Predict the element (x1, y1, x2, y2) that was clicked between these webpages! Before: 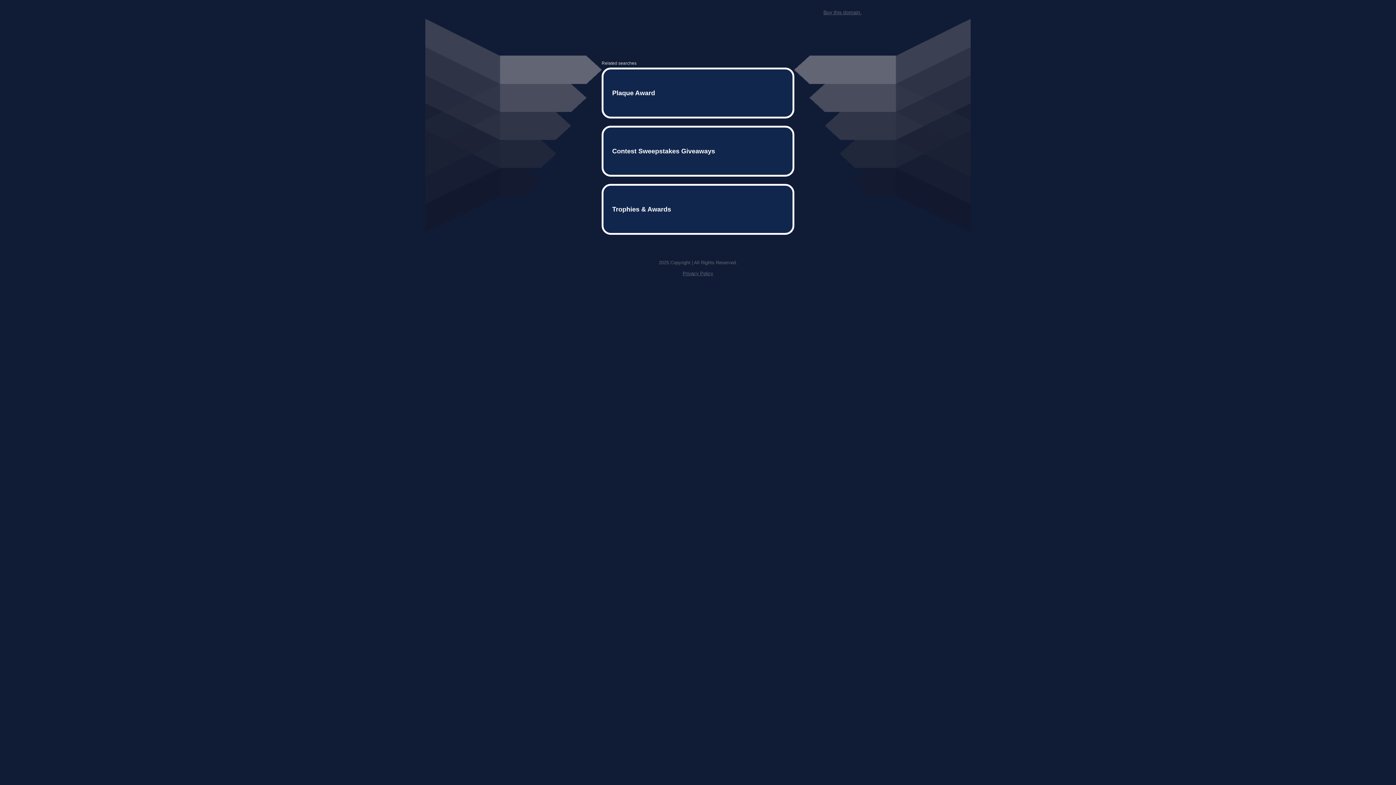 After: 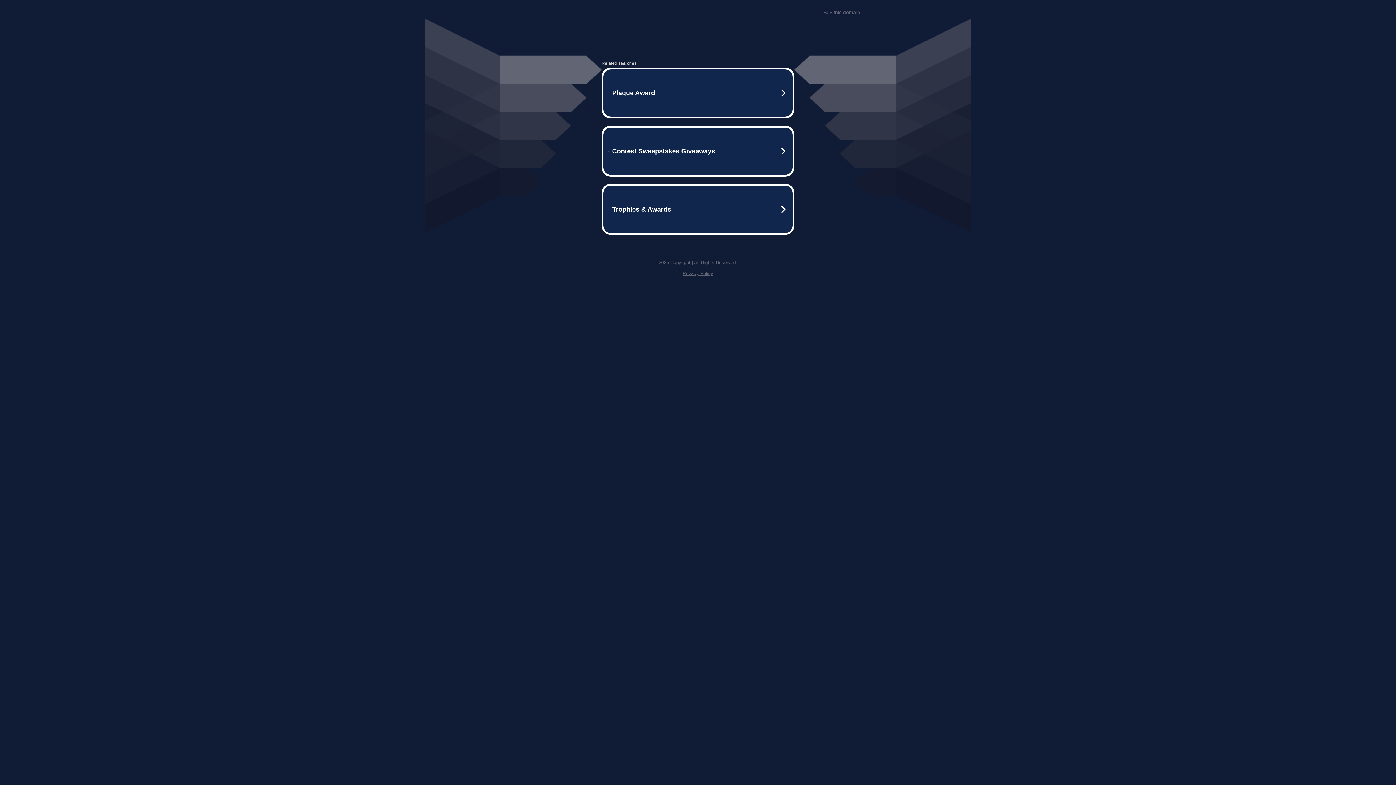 Action: bbox: (682, 259, 713, 264) label: Privacy Policy